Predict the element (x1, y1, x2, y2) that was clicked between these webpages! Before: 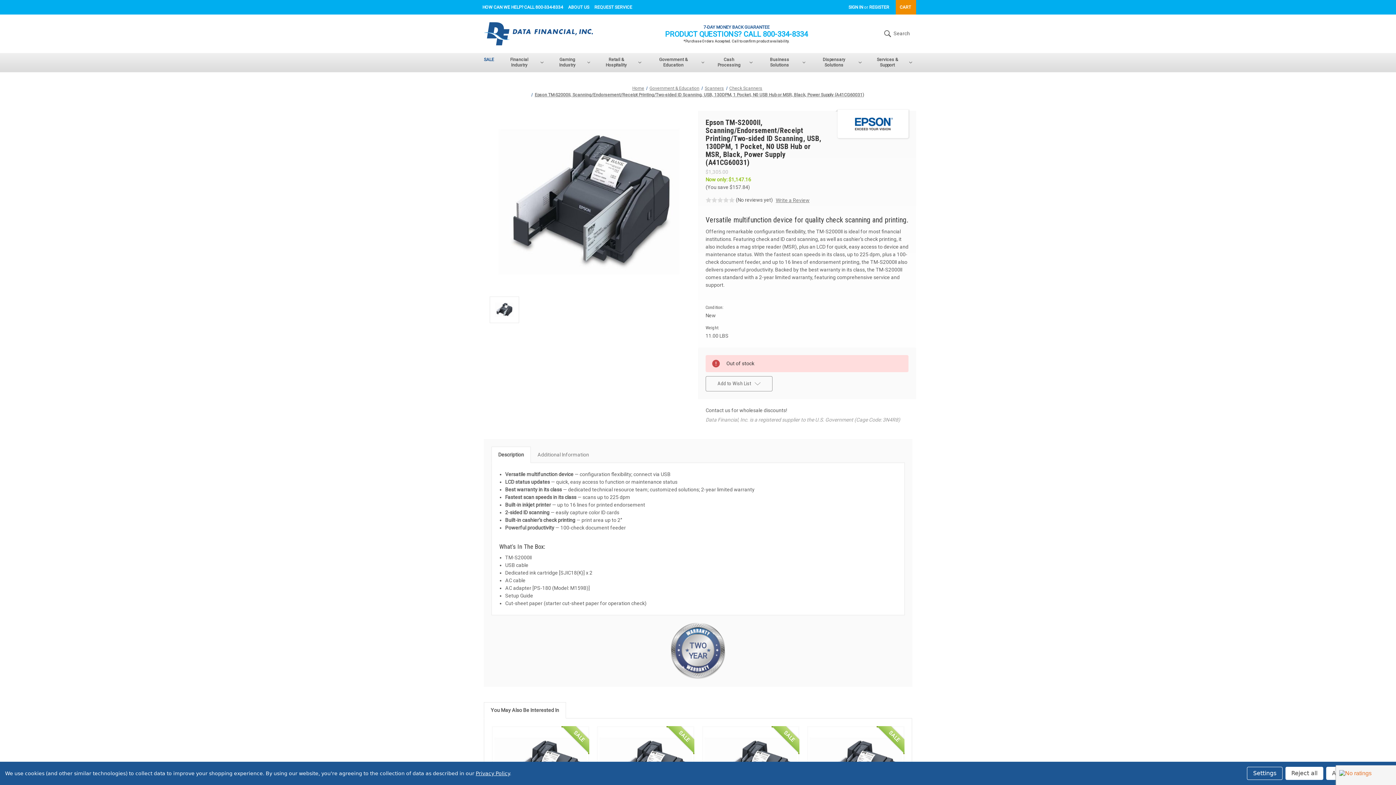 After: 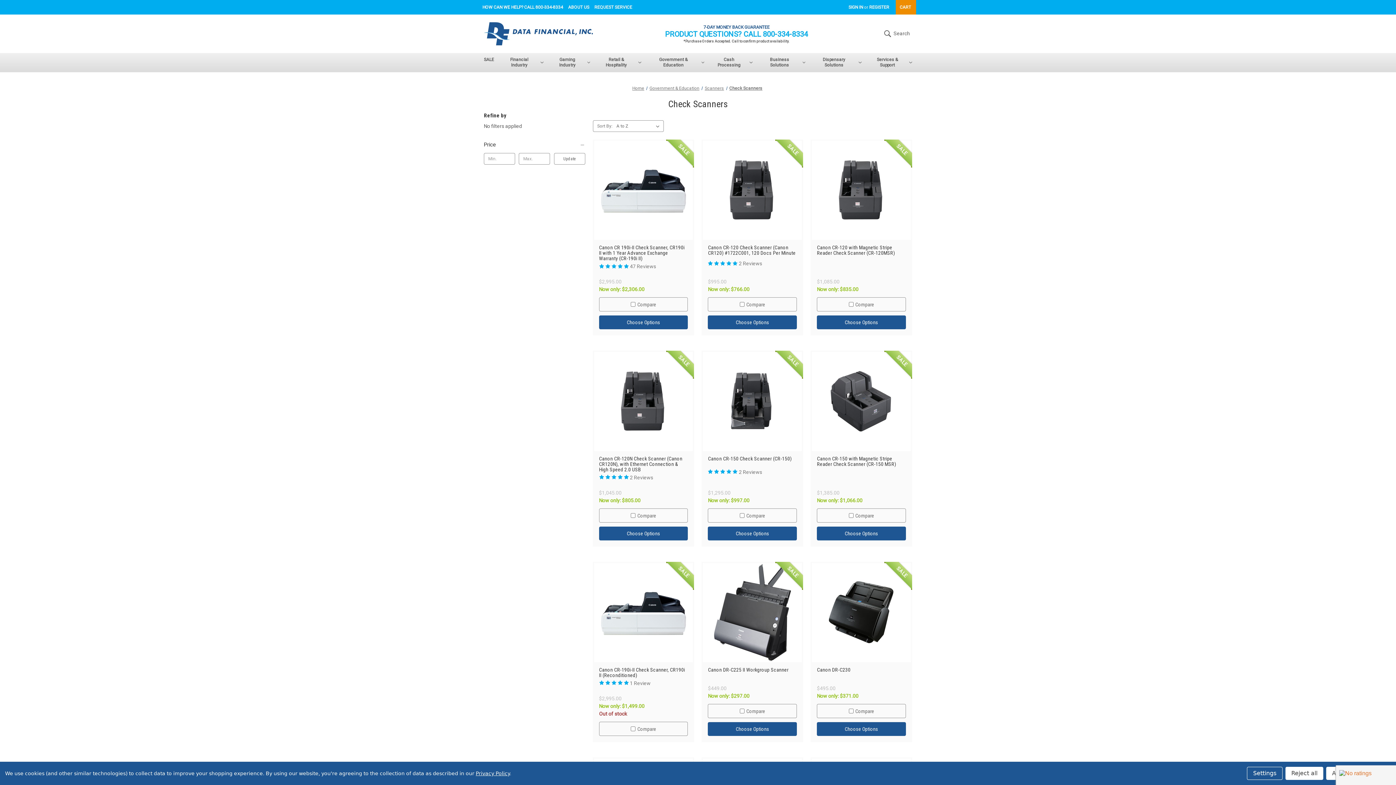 Action: label: Check Scanners bbox: (729, 85, 762, 90)